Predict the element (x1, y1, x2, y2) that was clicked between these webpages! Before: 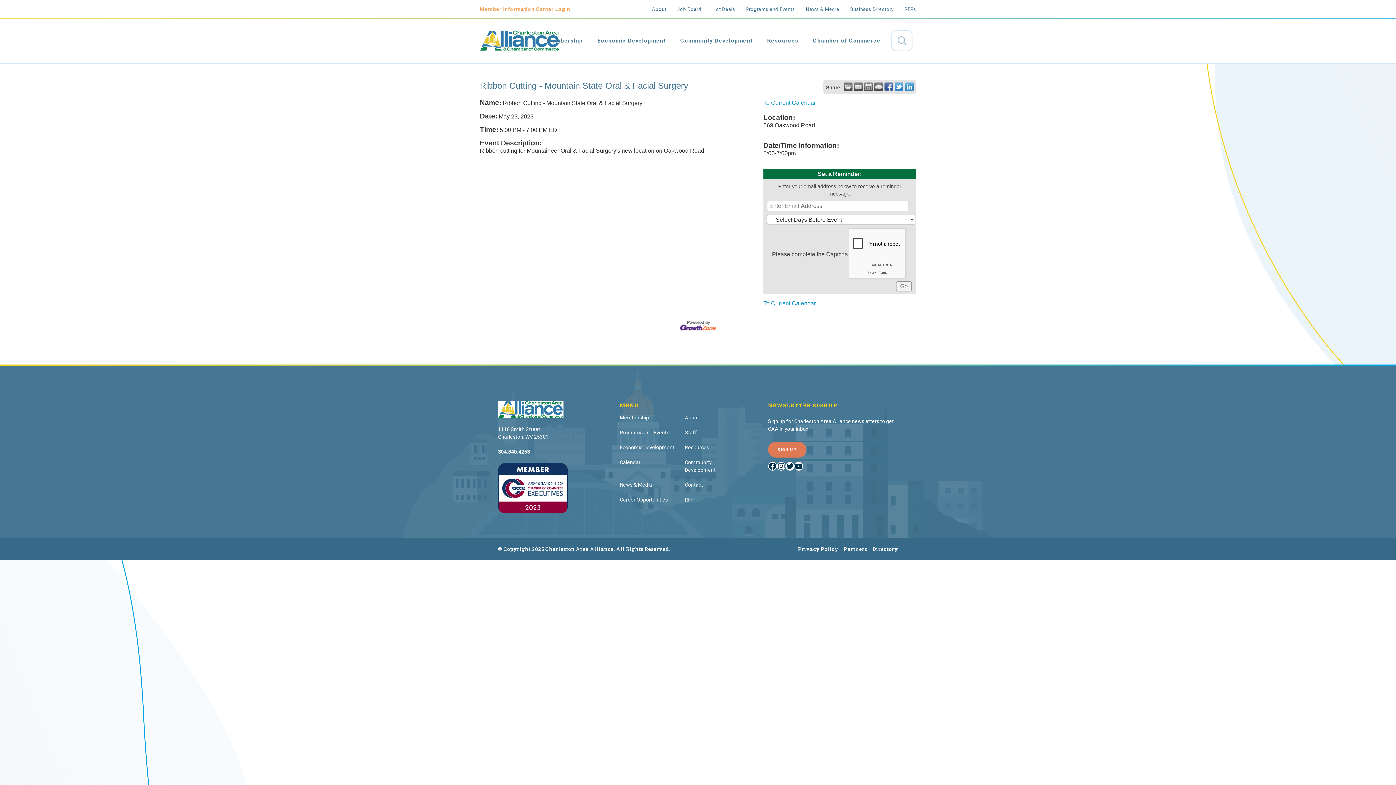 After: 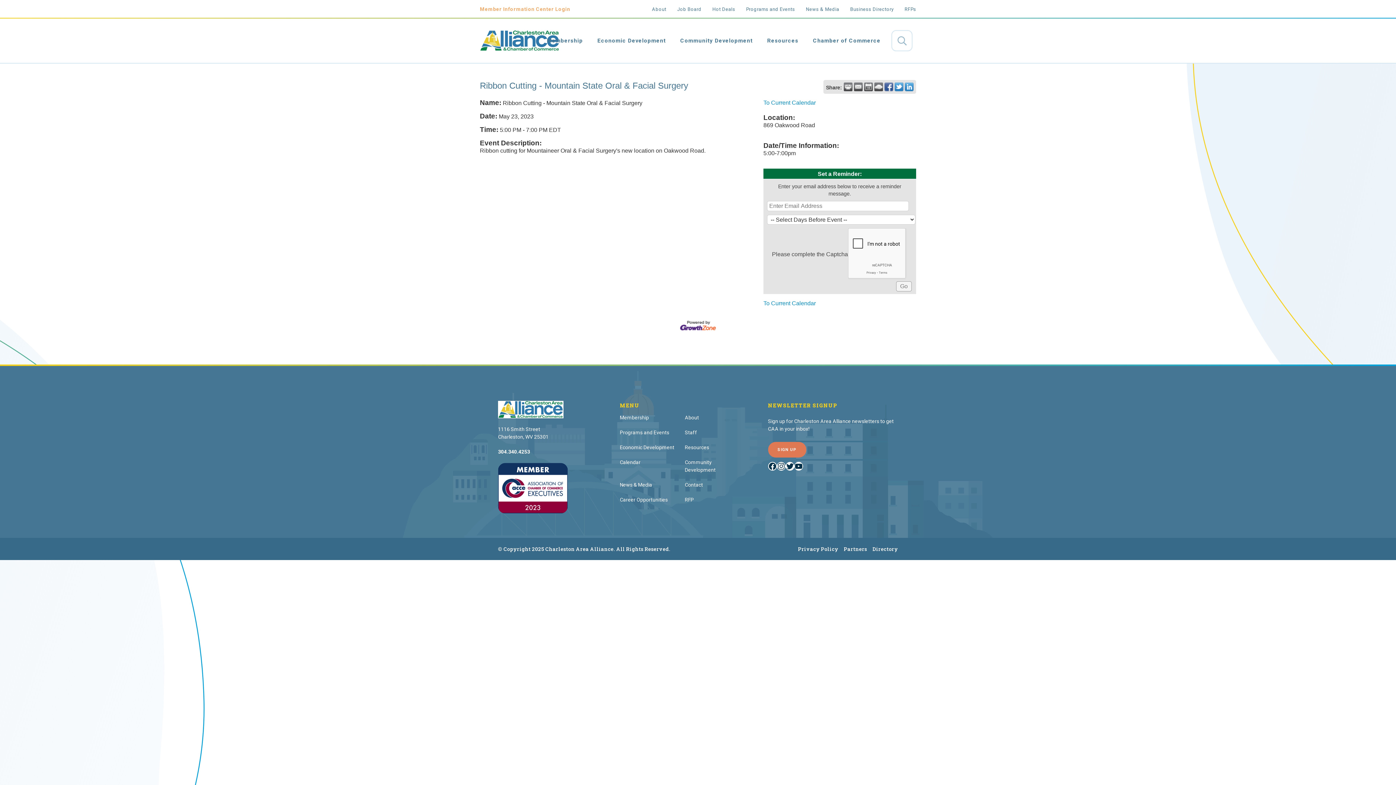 Action: bbox: (844, 82, 852, 91)